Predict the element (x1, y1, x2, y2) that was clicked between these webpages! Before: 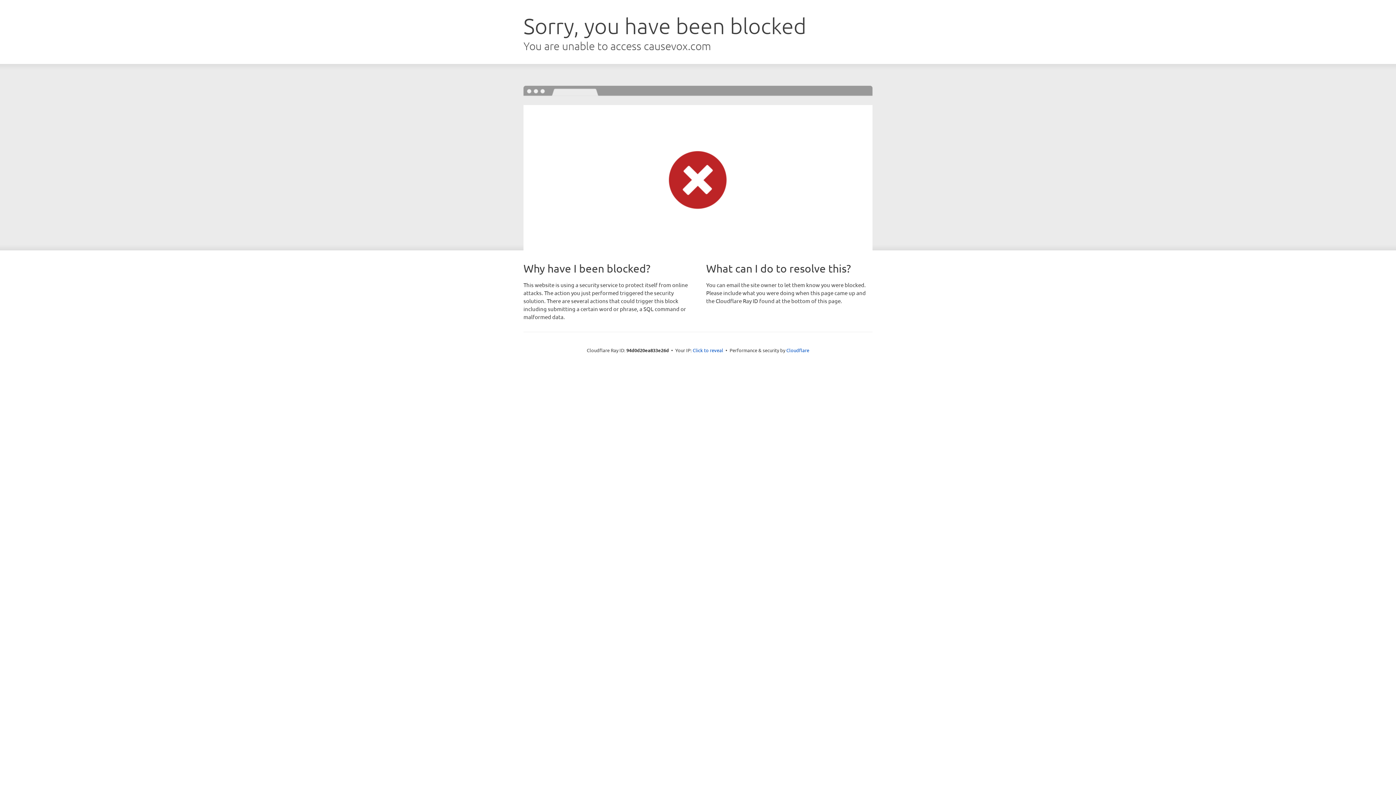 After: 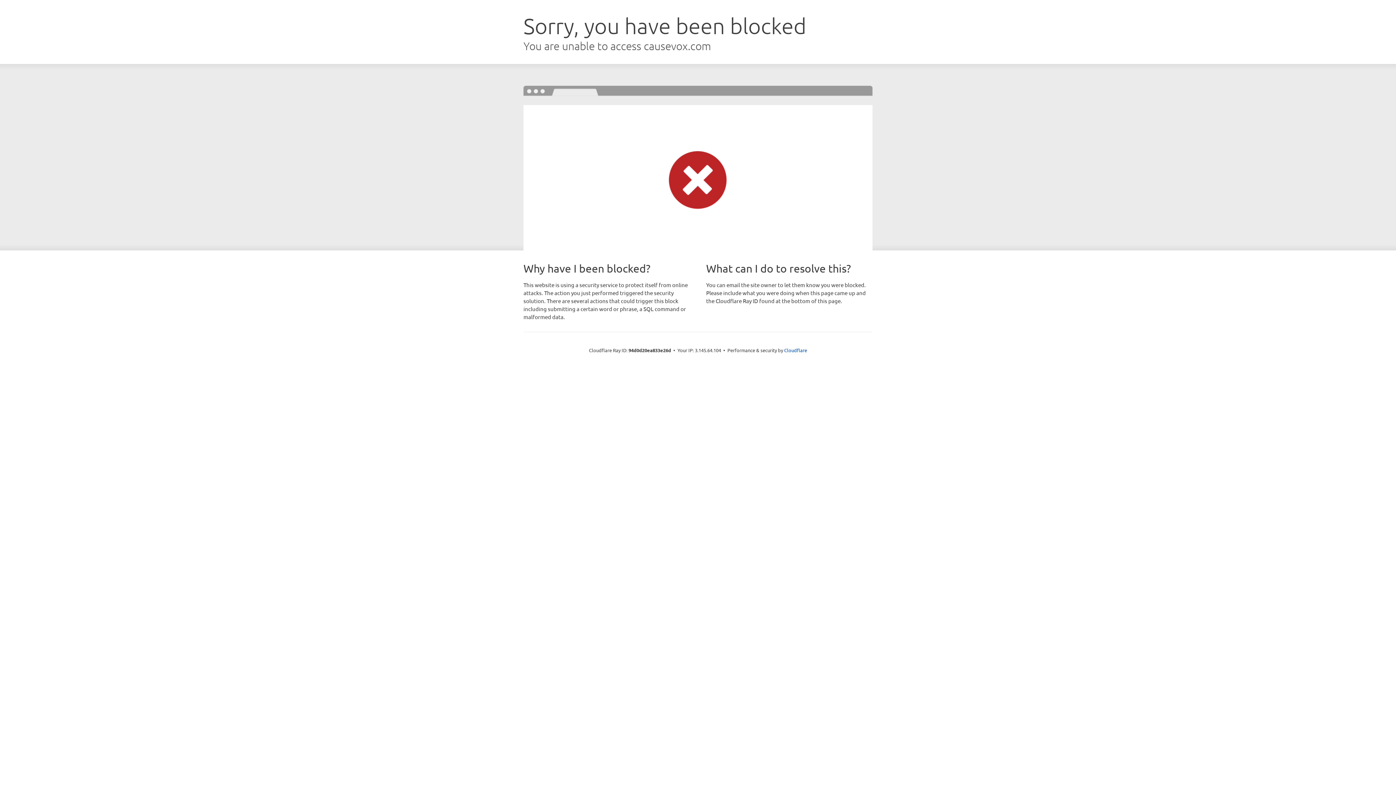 Action: bbox: (692, 346, 723, 353) label: Click to reveal